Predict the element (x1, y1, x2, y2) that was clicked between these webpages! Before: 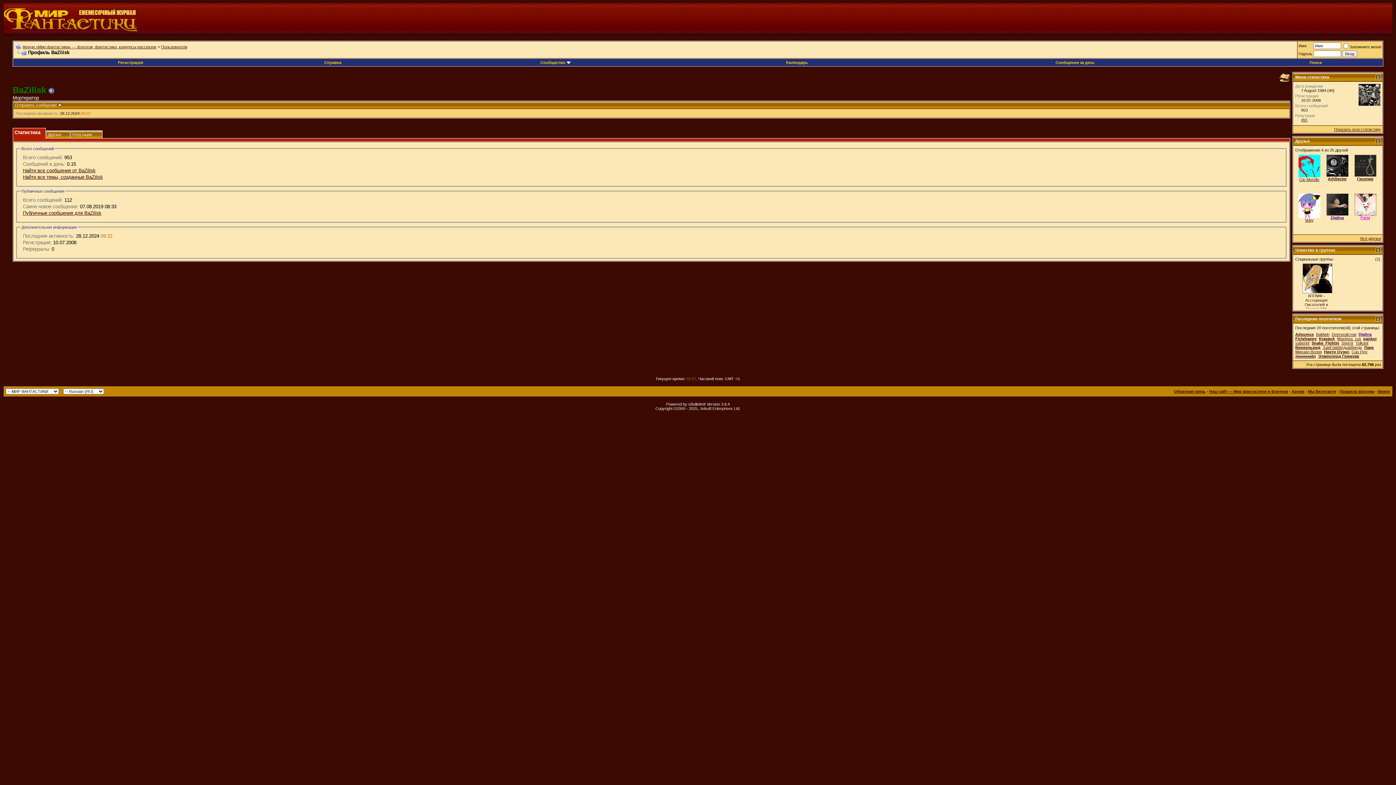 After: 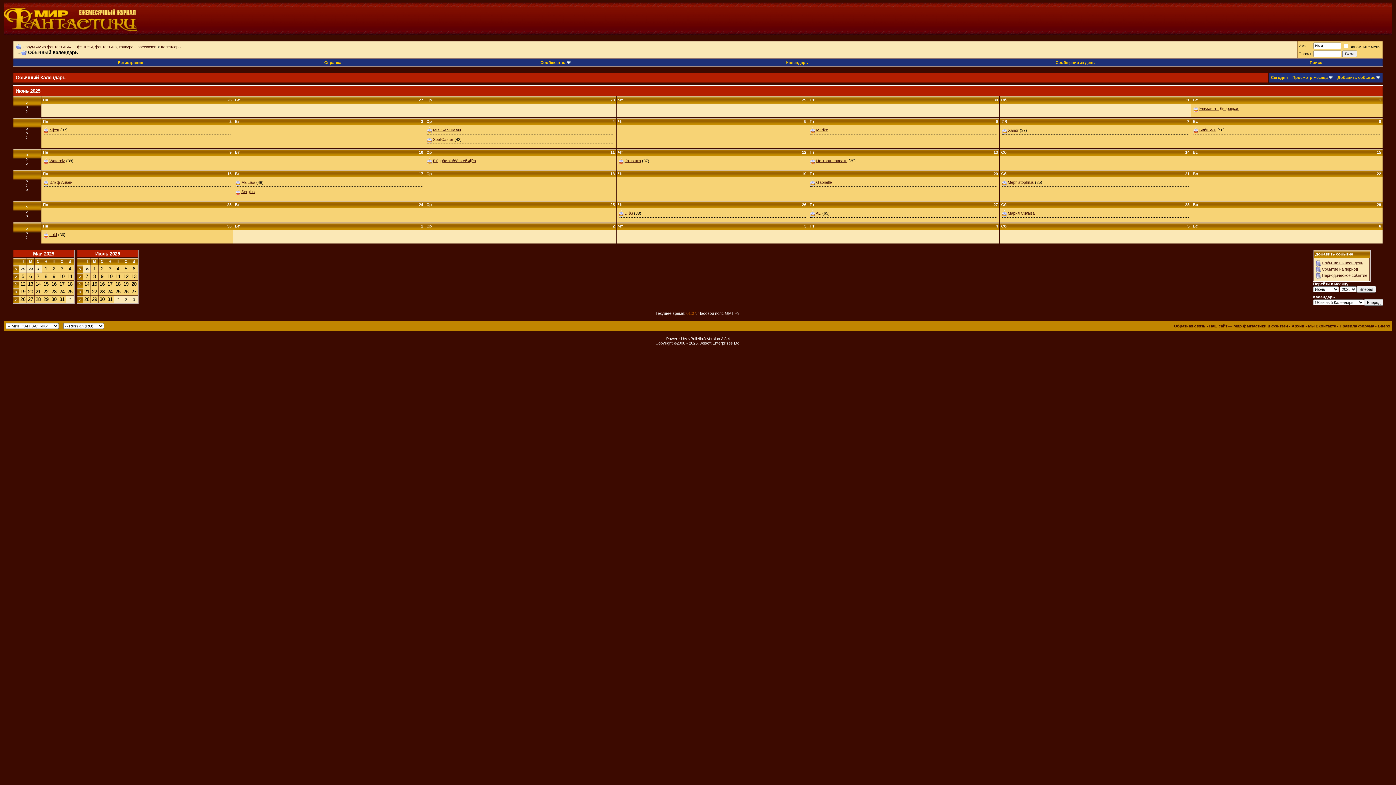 Action: bbox: (786, 60, 808, 64) label: Календарь